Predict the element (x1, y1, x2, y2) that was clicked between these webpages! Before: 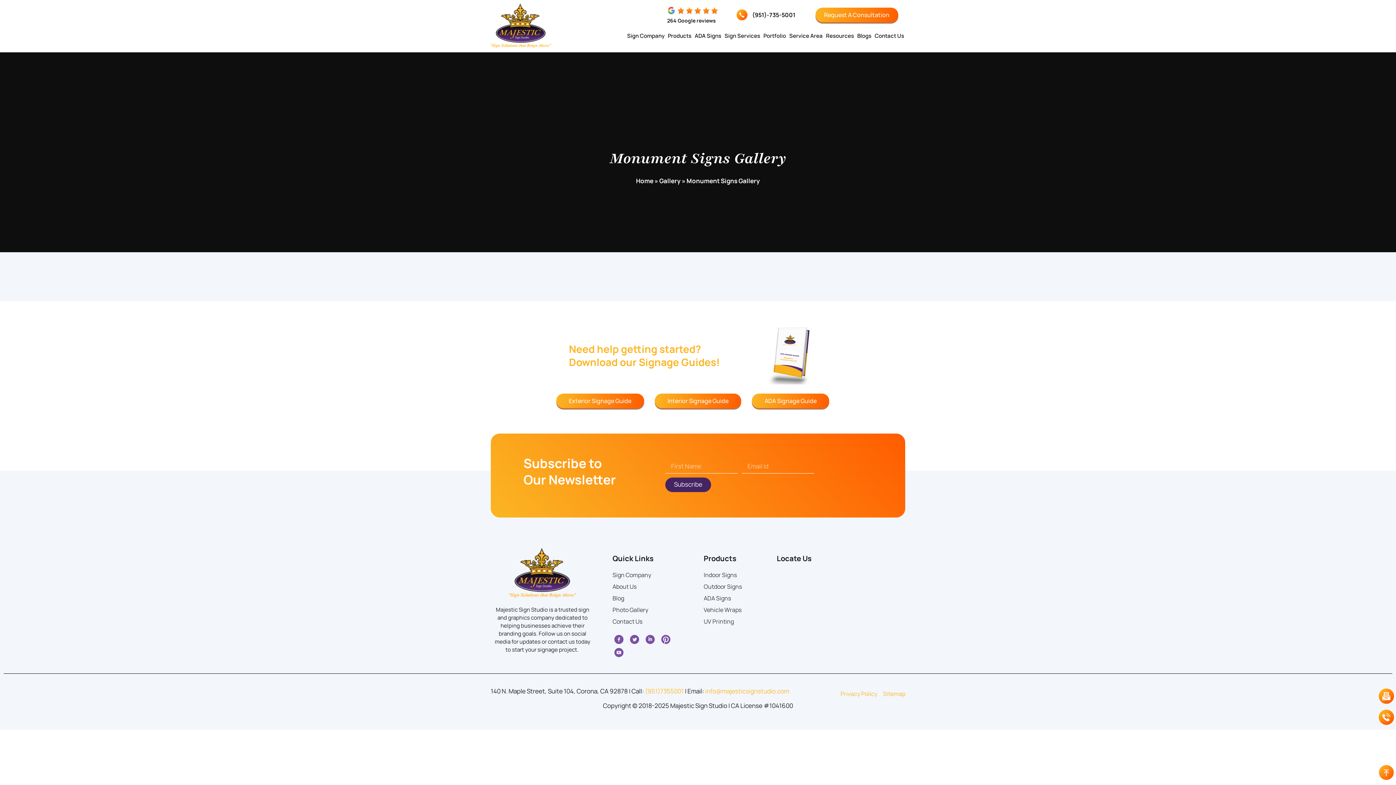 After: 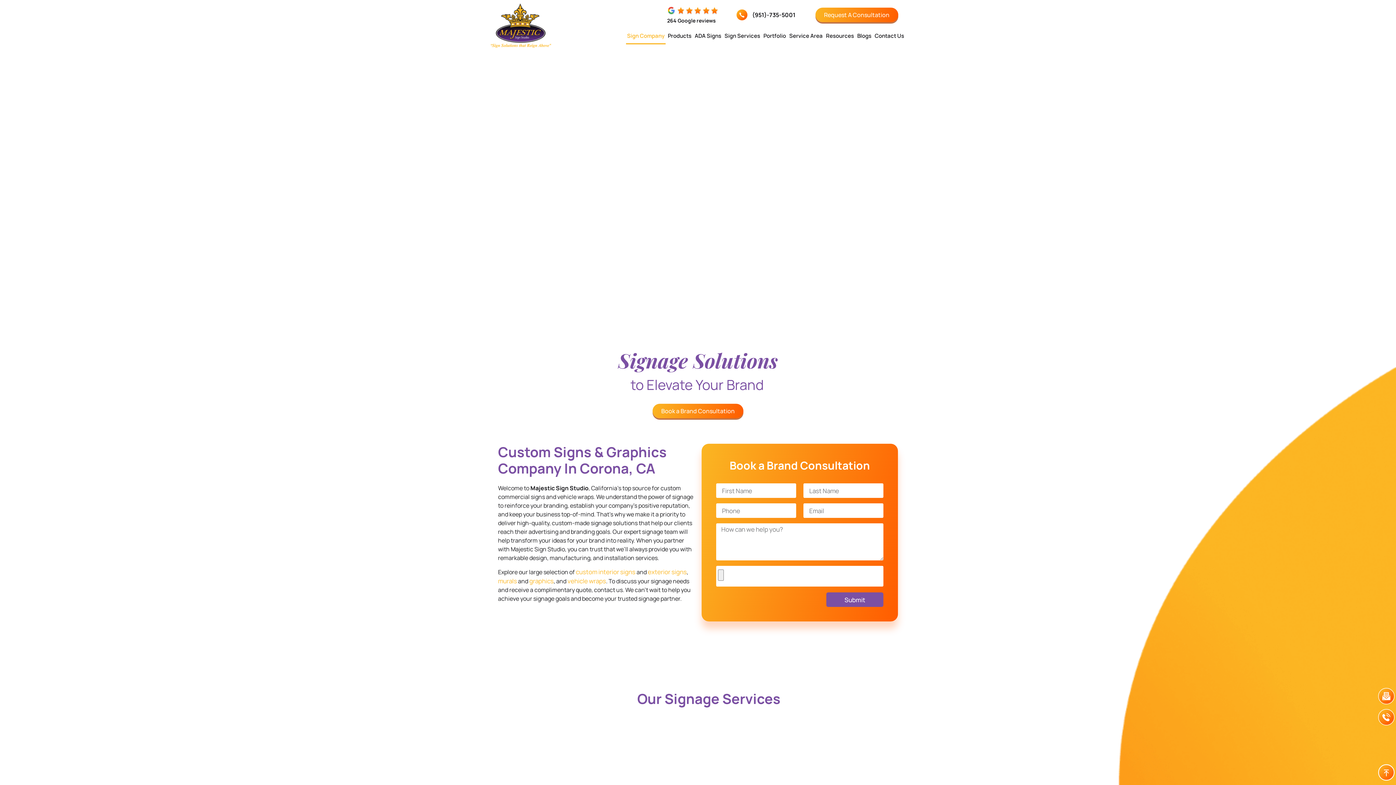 Action: bbox: (490, 2, 551, 48)